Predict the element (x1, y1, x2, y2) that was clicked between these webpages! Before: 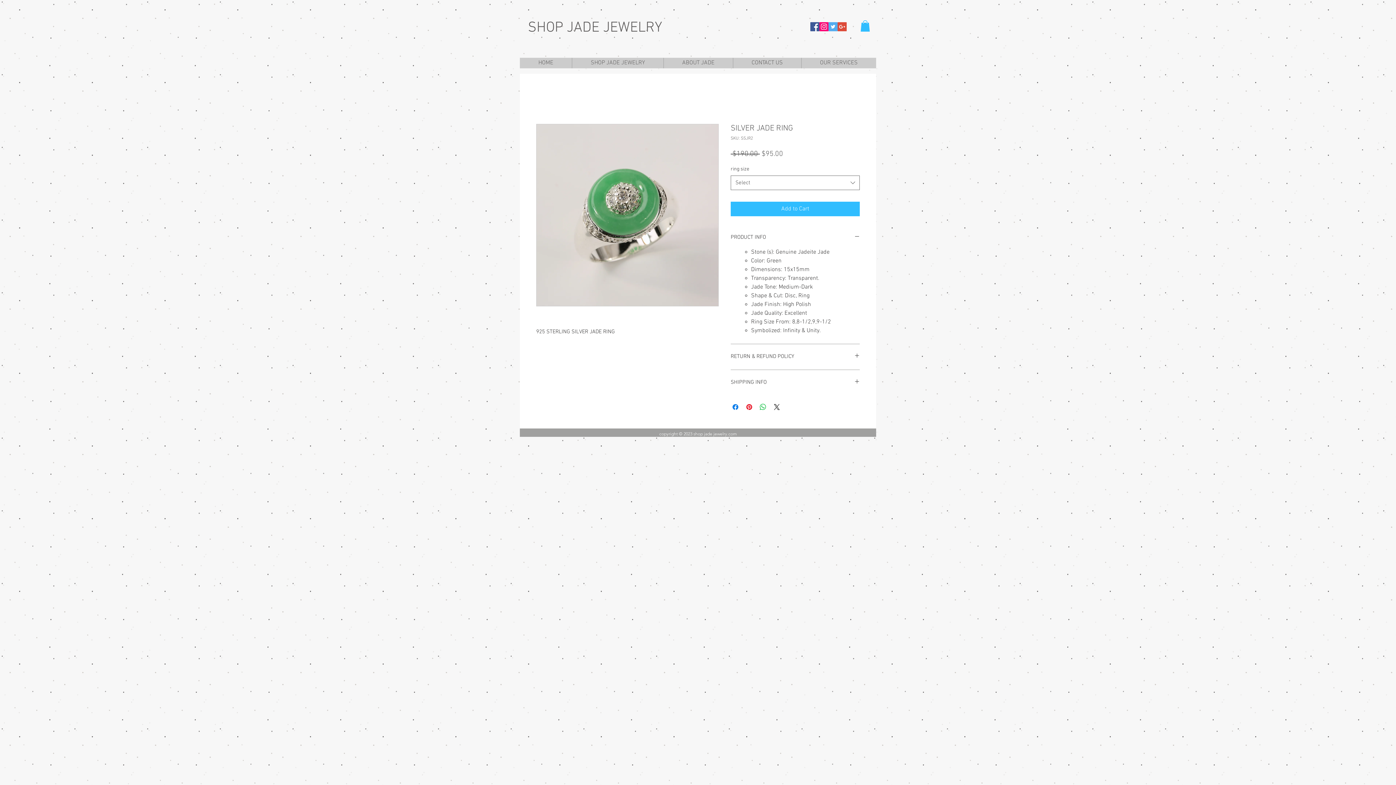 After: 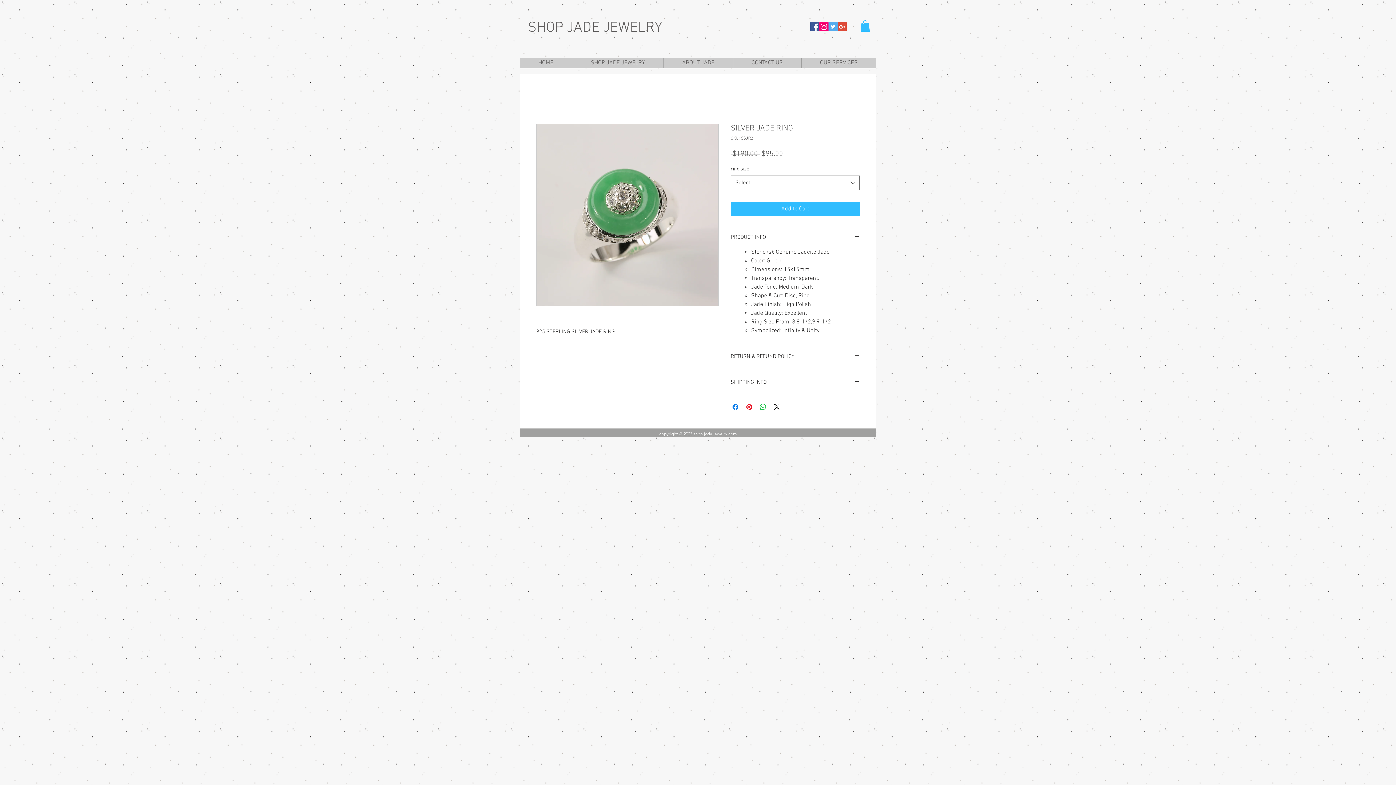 Action: bbox: (828, 22, 837, 31) label: Twitter Social Icon